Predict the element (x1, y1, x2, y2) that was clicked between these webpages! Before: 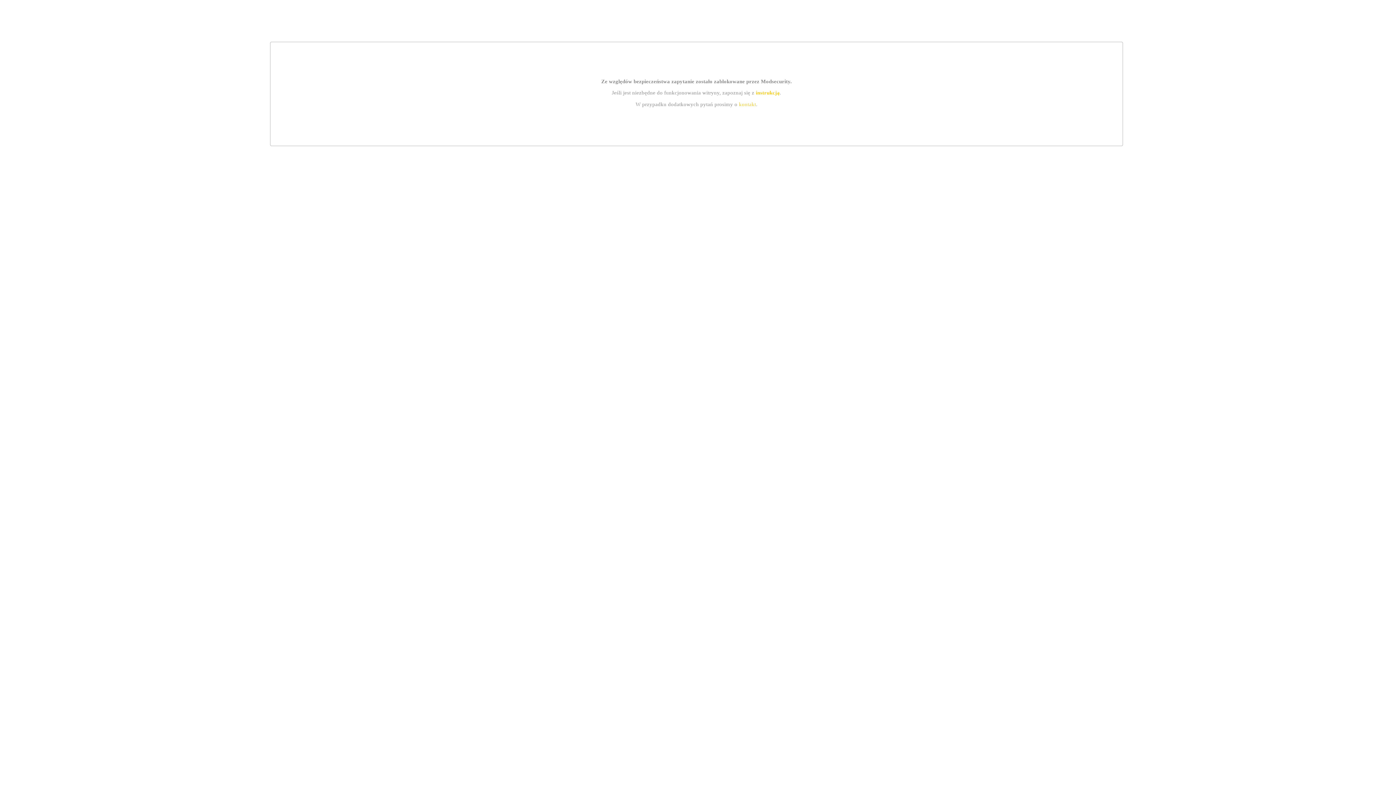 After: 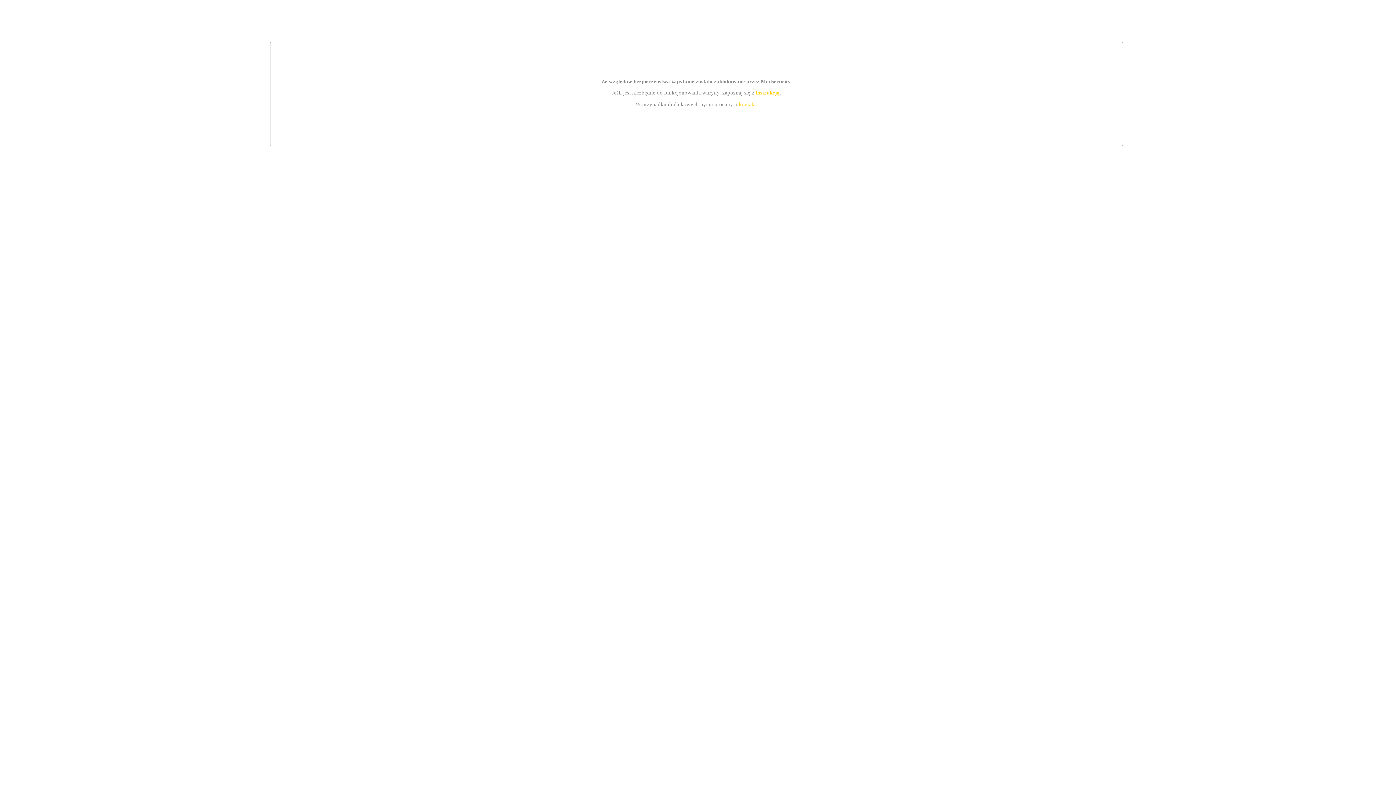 Action: bbox: (755, 89, 779, 95) label: instrukcją